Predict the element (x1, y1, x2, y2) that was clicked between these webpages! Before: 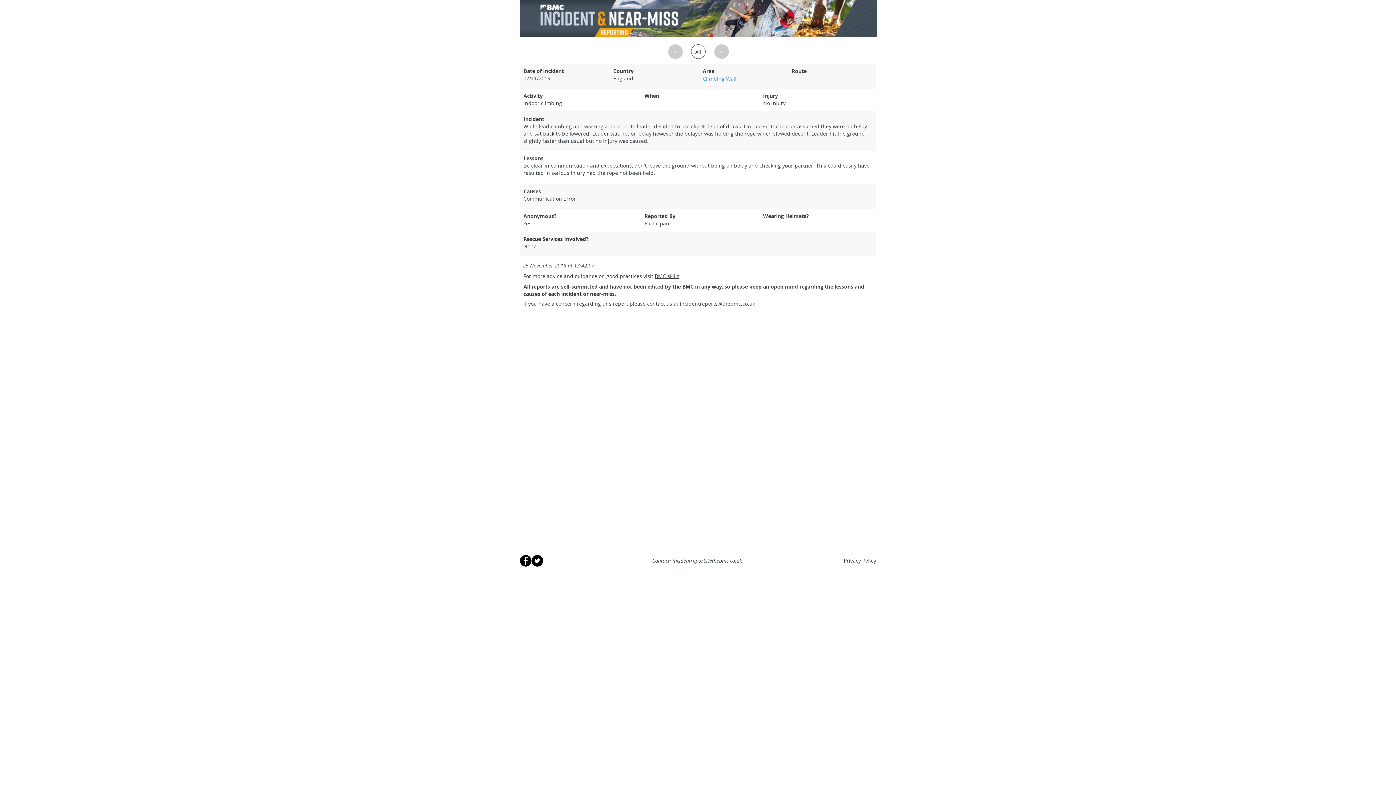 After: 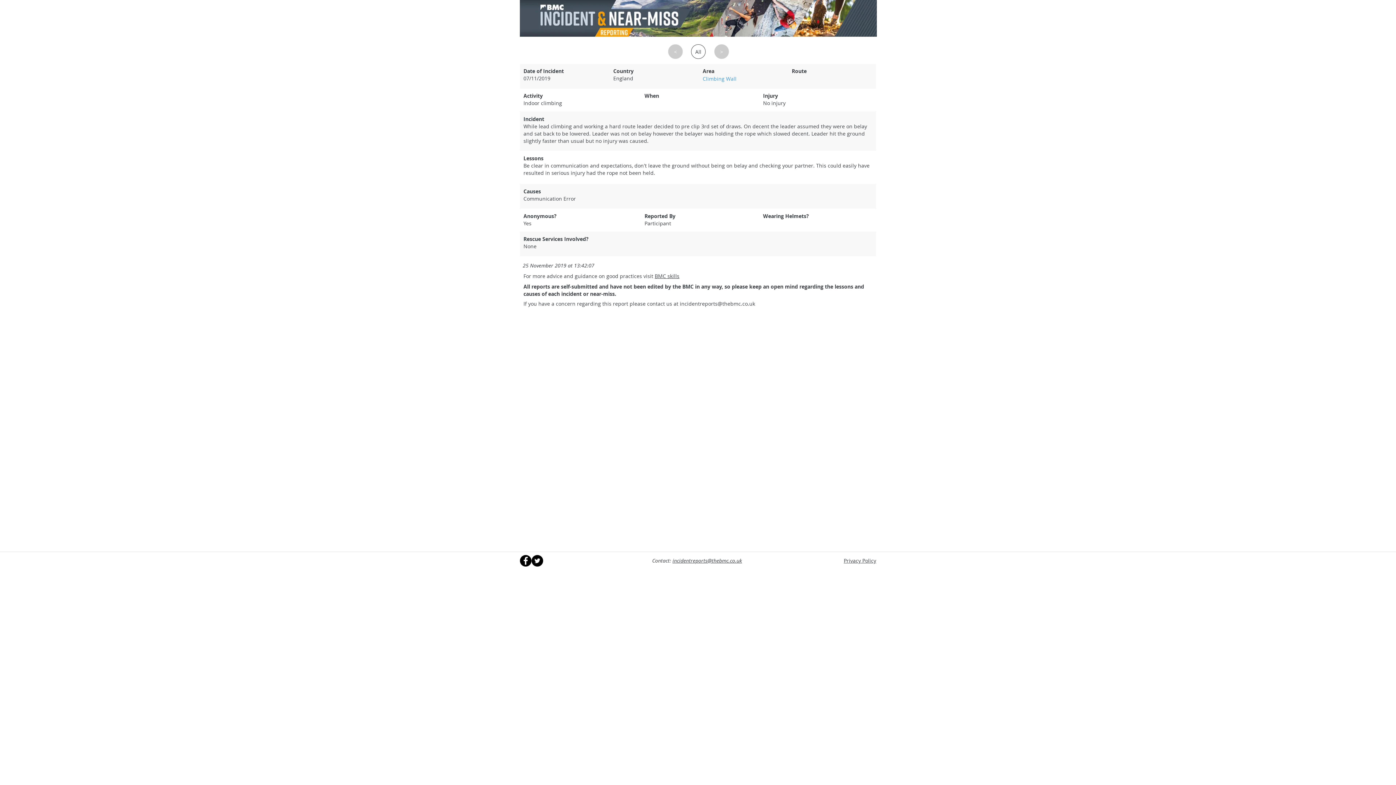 Action: bbox: (672, 557, 742, 564) label: incidentreports@thebmc.co.uk